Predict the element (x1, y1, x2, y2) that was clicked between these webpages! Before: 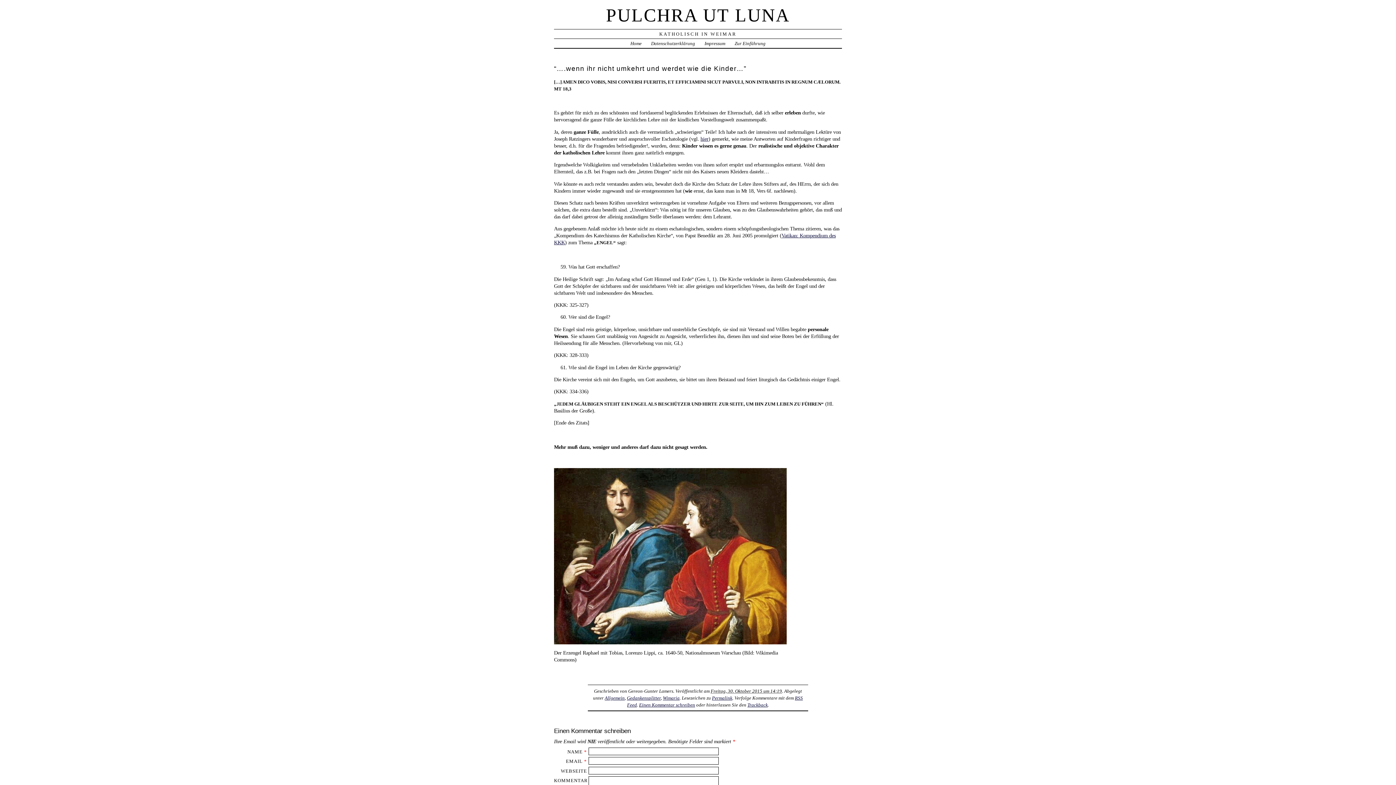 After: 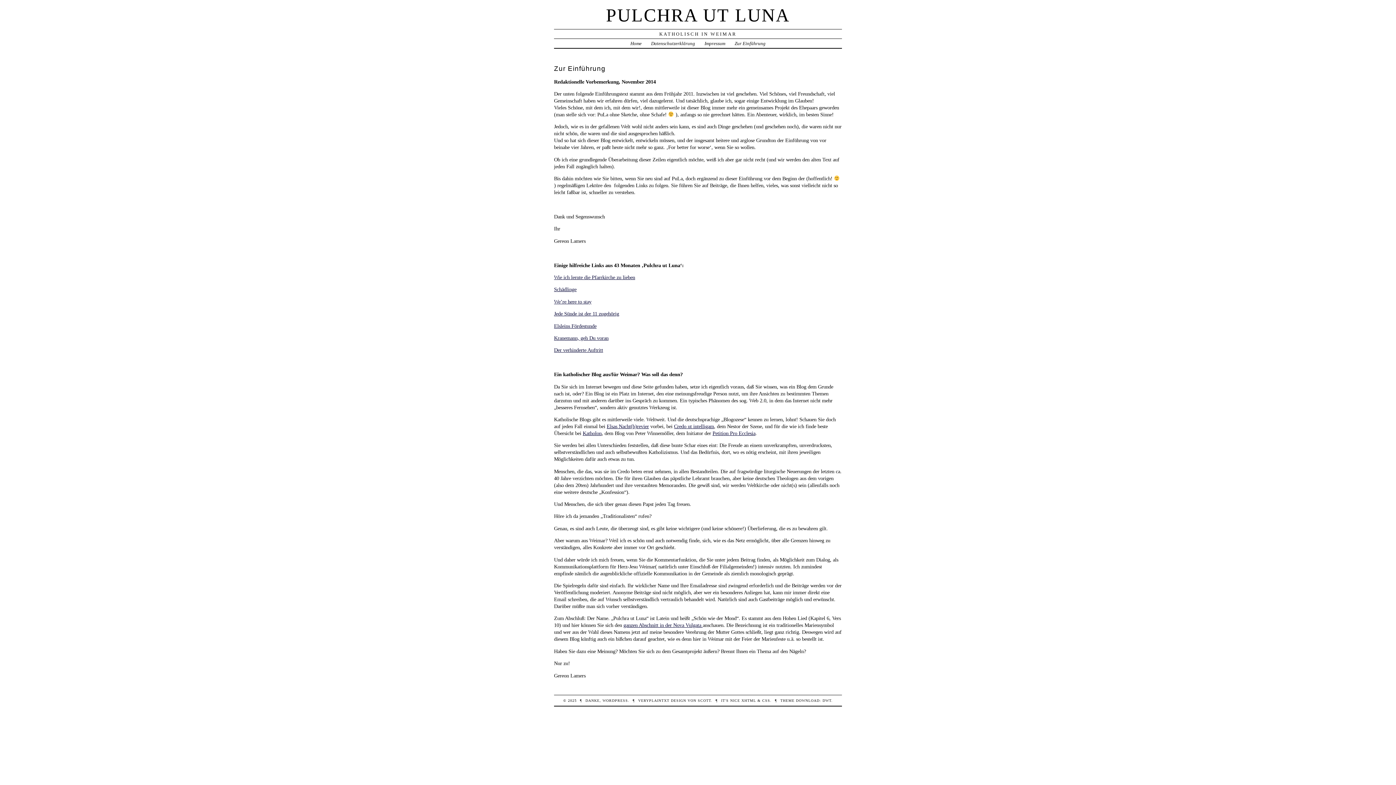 Action: bbox: (734, 40, 765, 46) label: Zur Einführung